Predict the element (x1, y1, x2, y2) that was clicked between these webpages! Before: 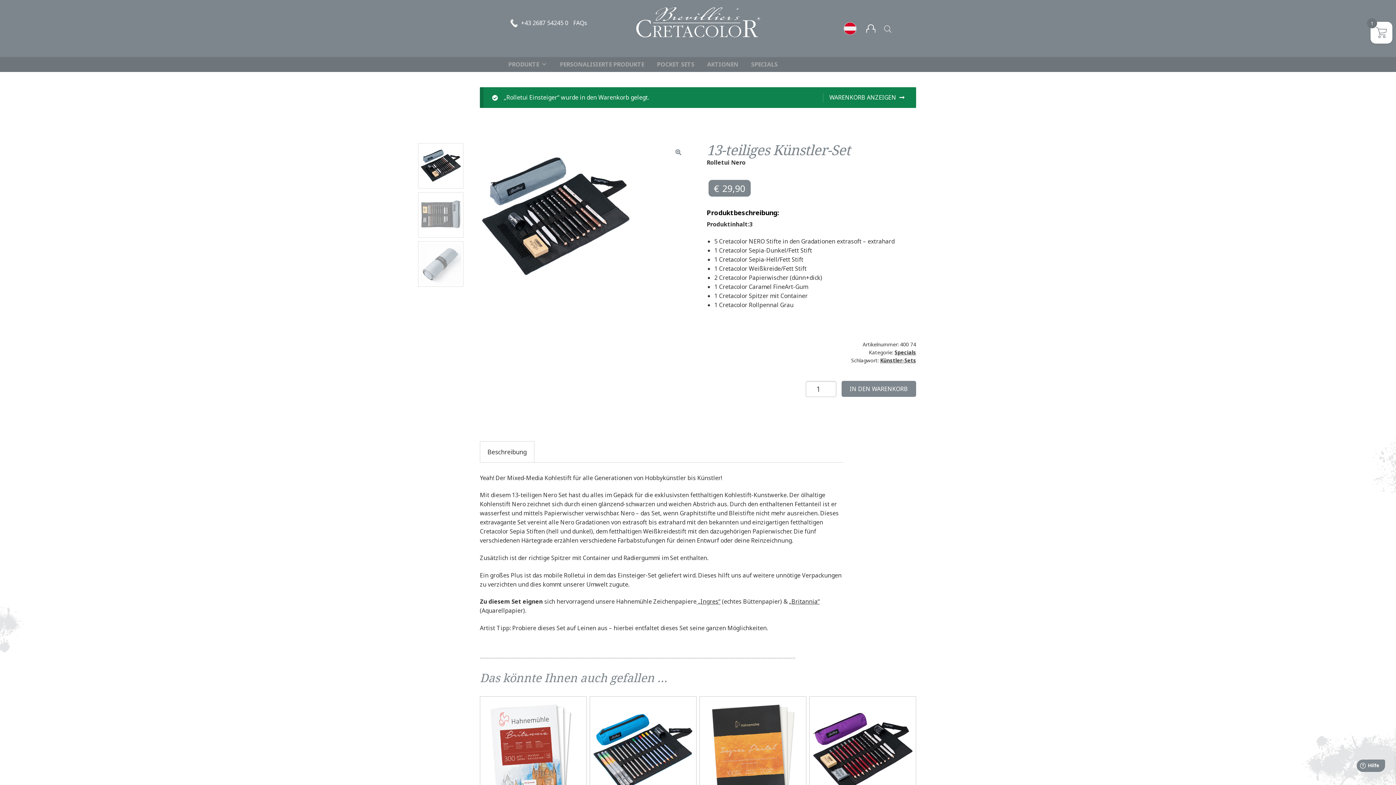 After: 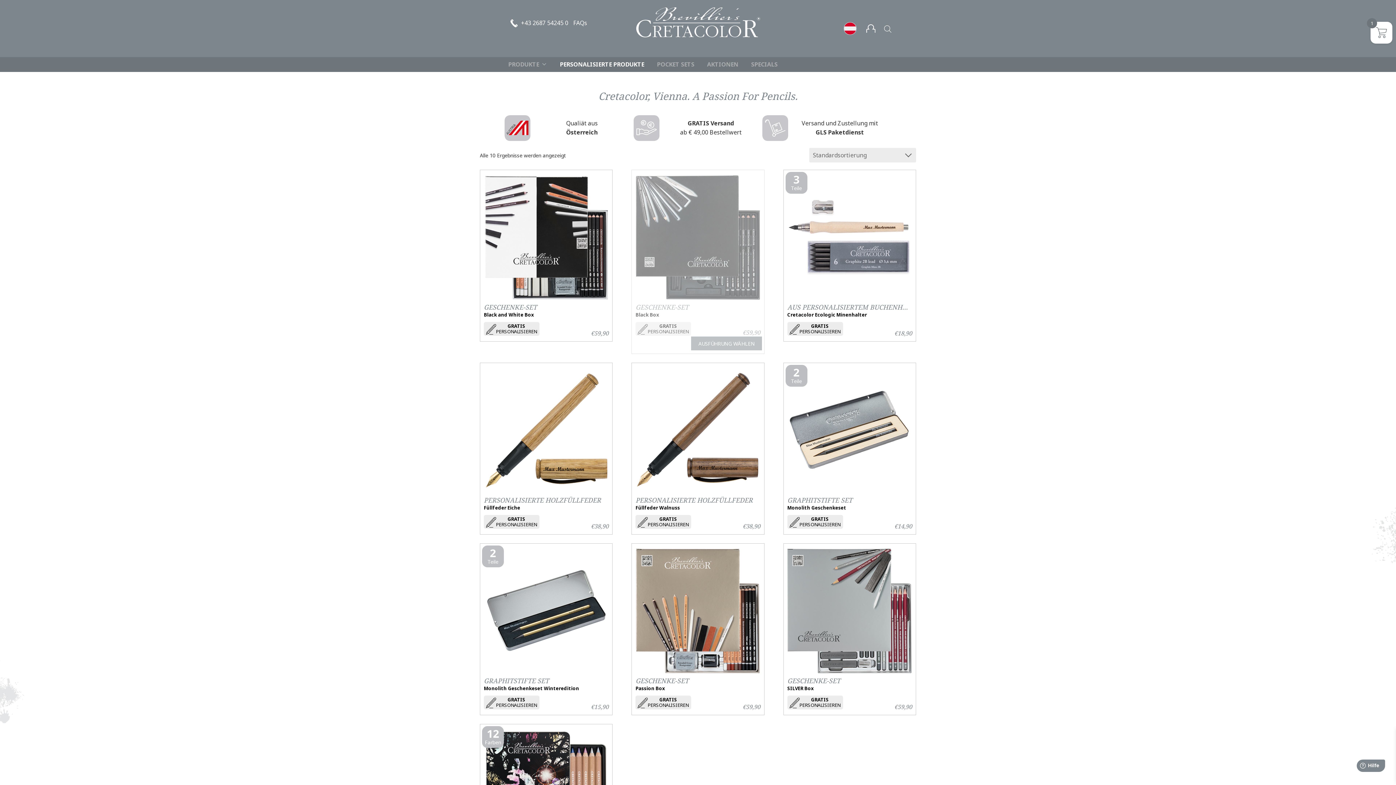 Action: label: PERSONALISIERTE PRODUKTE bbox: (556, 57, 648, 71)